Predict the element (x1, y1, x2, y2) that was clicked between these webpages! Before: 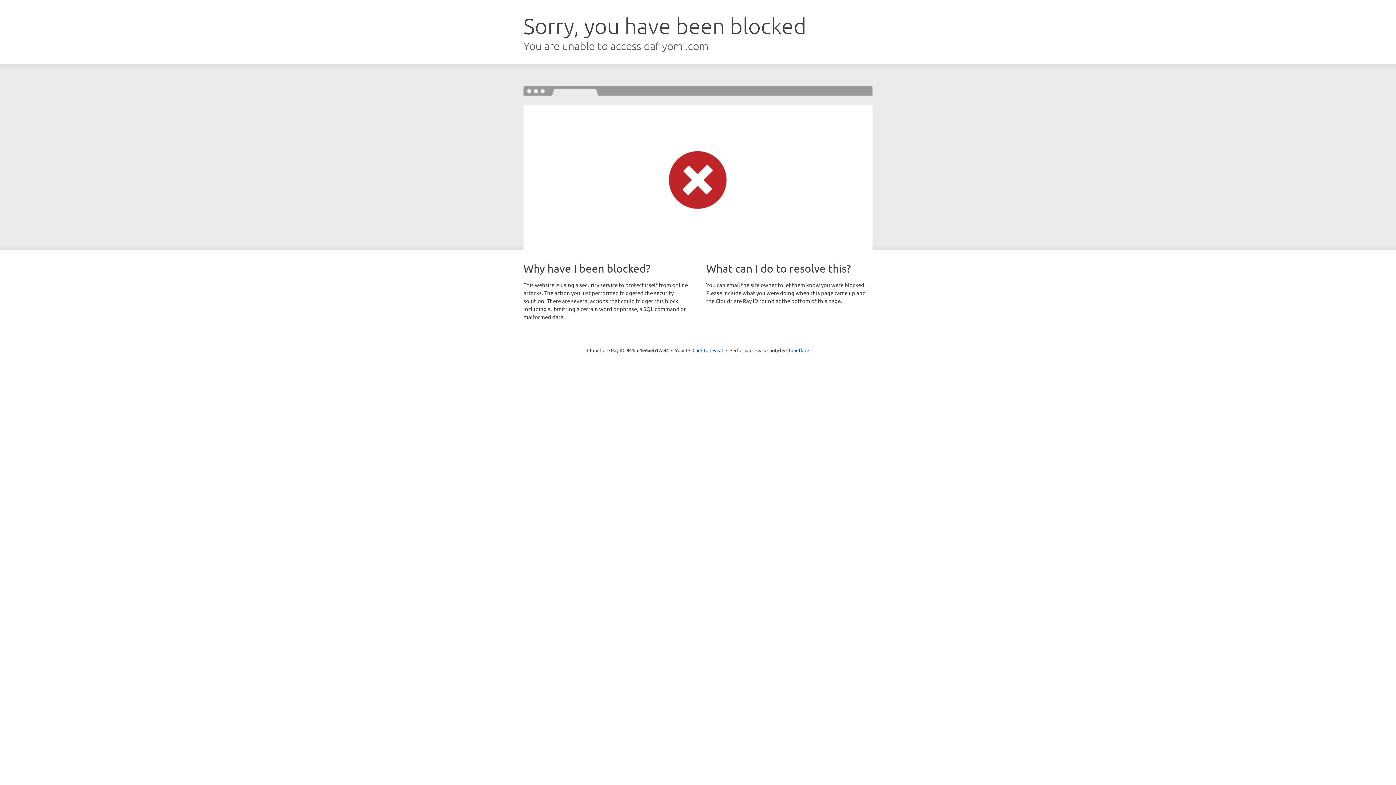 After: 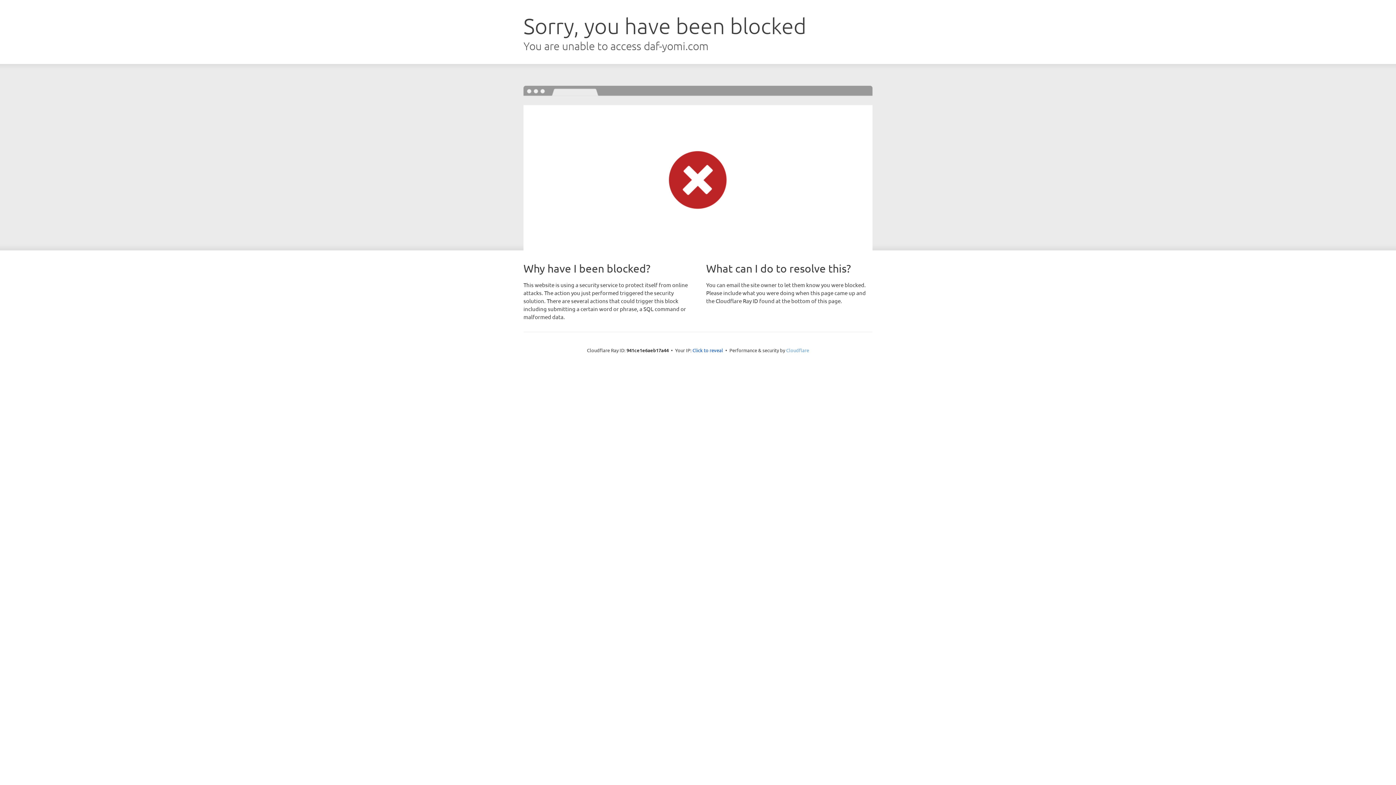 Action: bbox: (786, 347, 809, 353) label: Cloudflare